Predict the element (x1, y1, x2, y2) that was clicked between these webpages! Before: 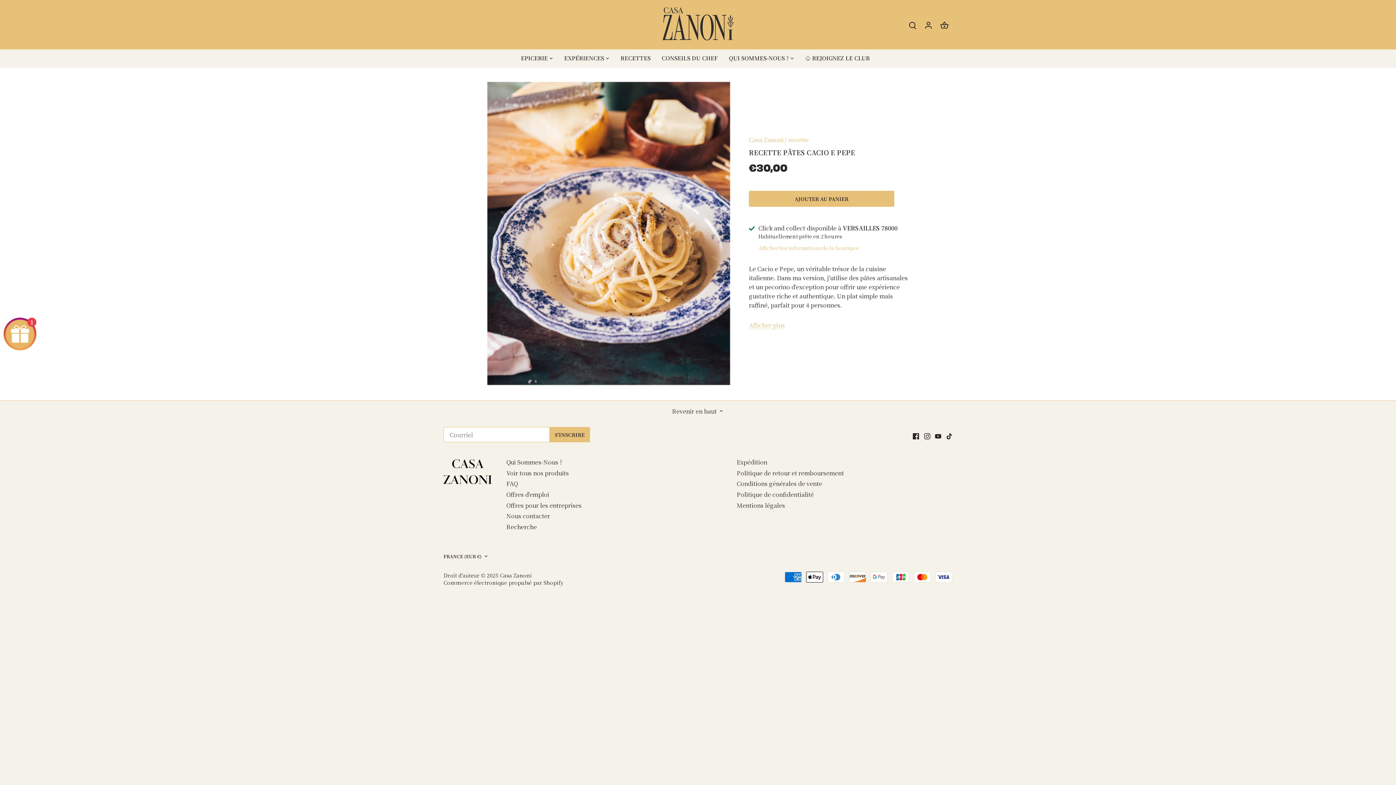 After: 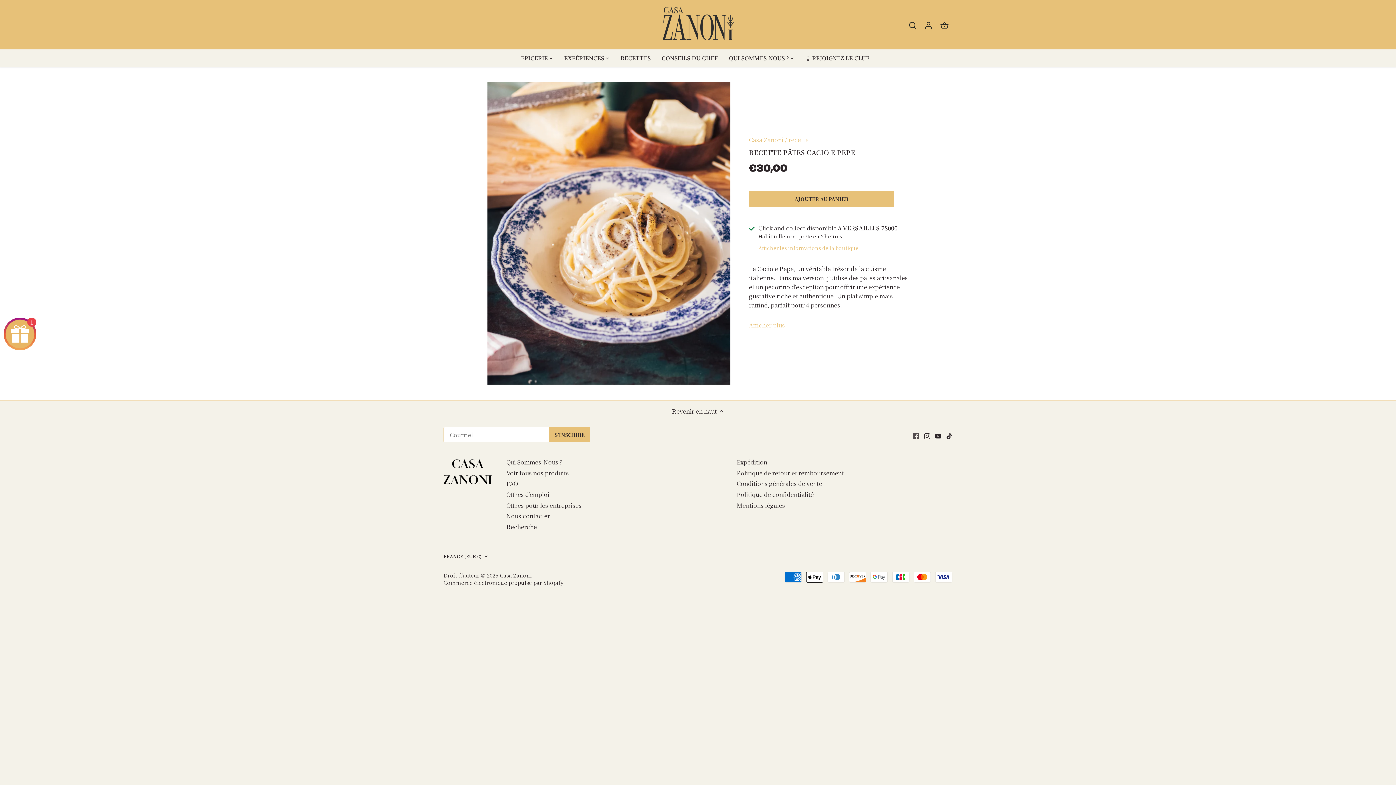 Action: label: Facebook bbox: (913, 431, 919, 439)